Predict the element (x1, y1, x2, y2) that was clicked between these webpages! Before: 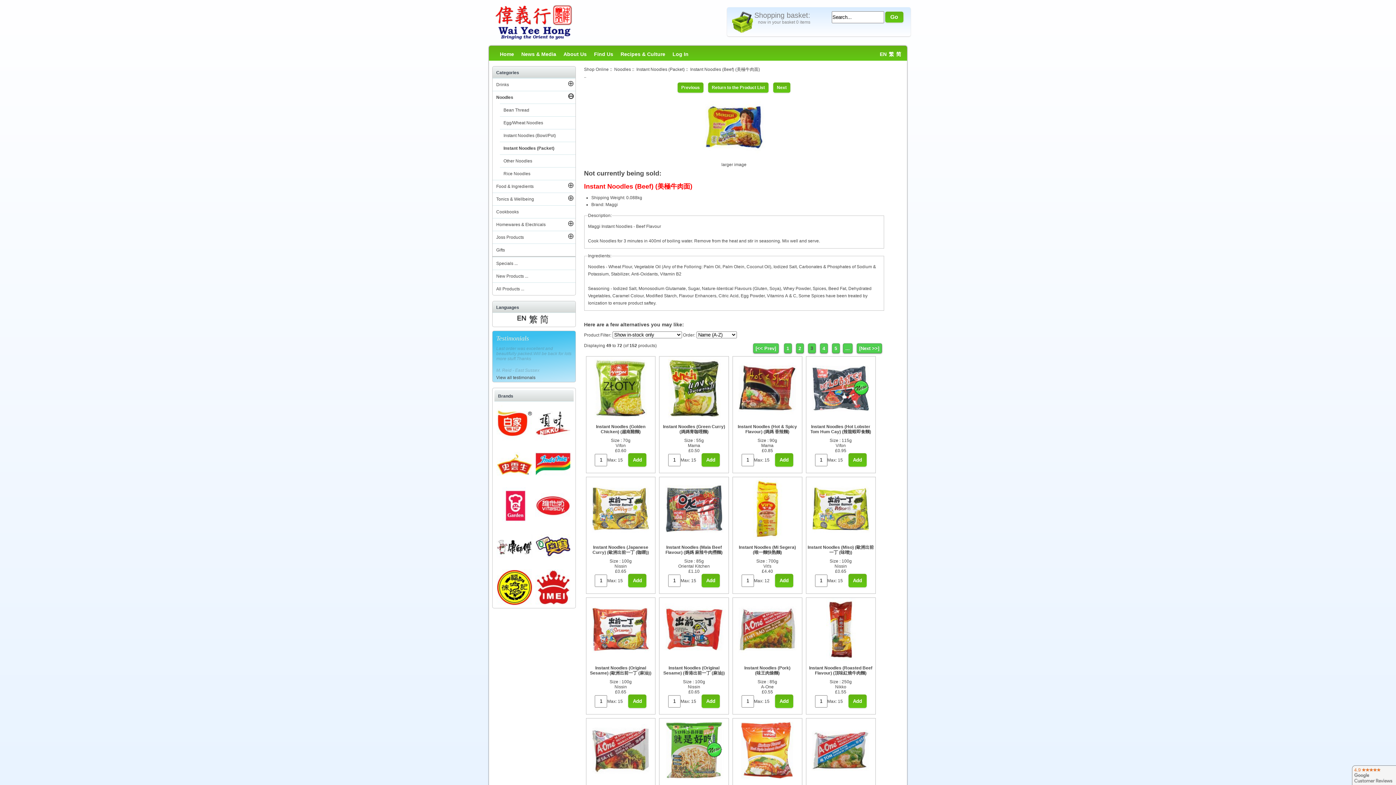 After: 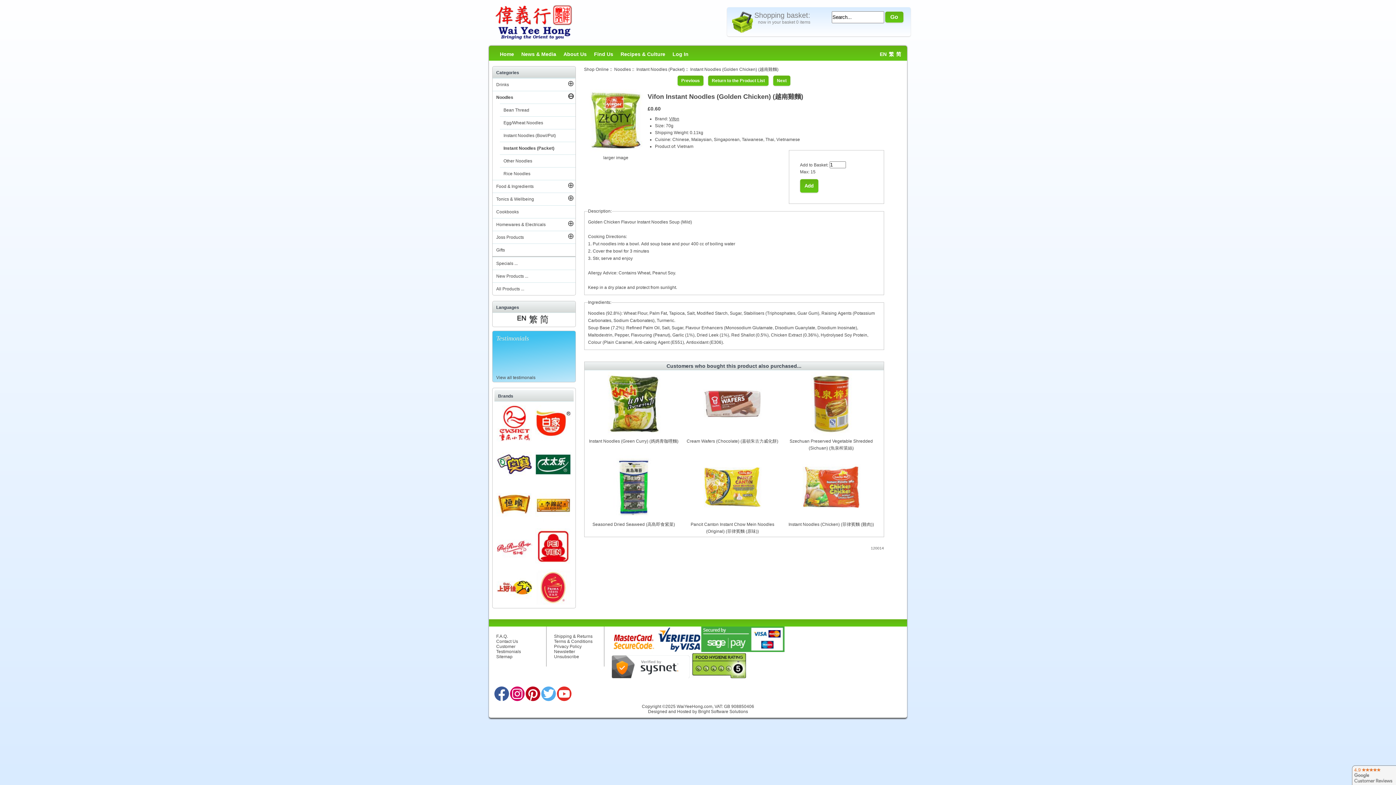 Action: bbox: (596, 424, 645, 434) label: Instant Noodles (Golden Chicken) (越南雞麵)